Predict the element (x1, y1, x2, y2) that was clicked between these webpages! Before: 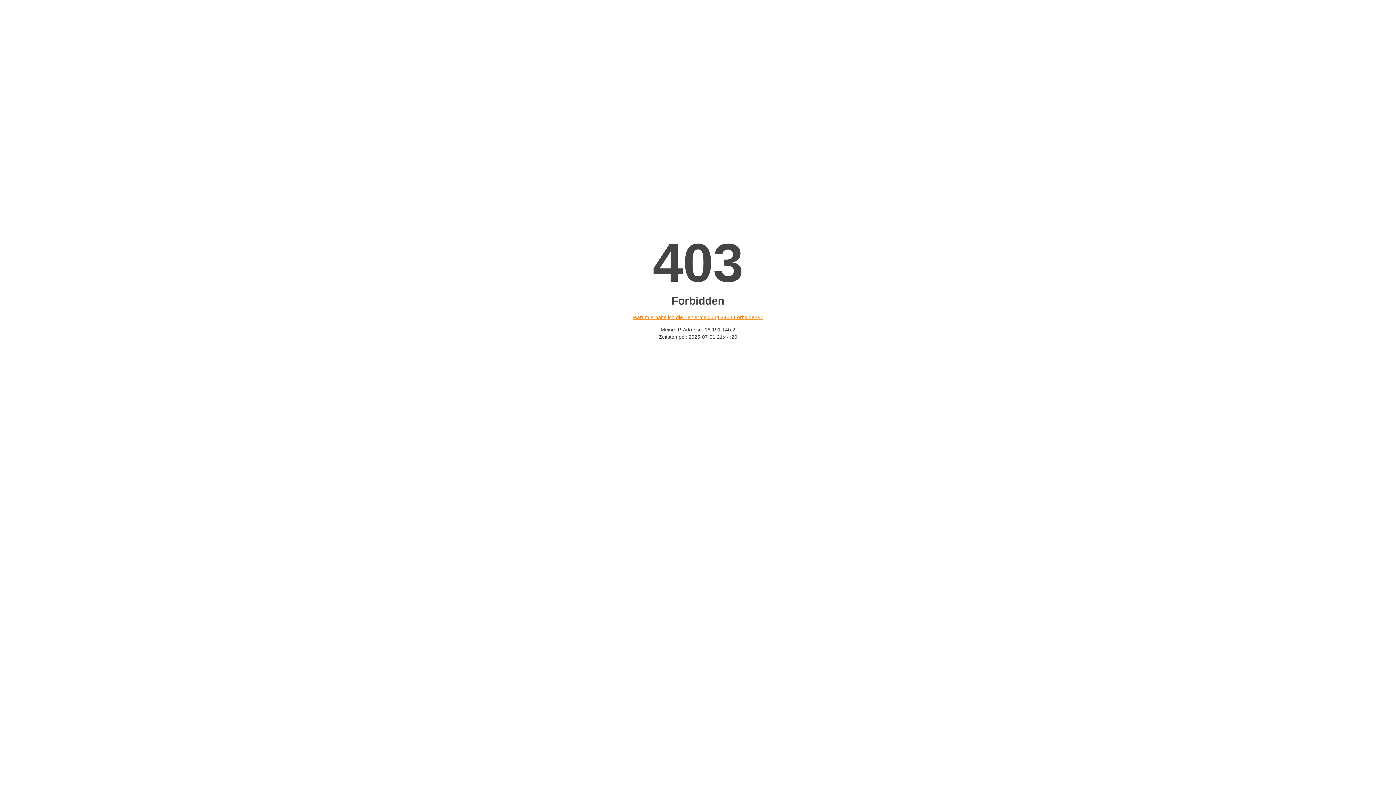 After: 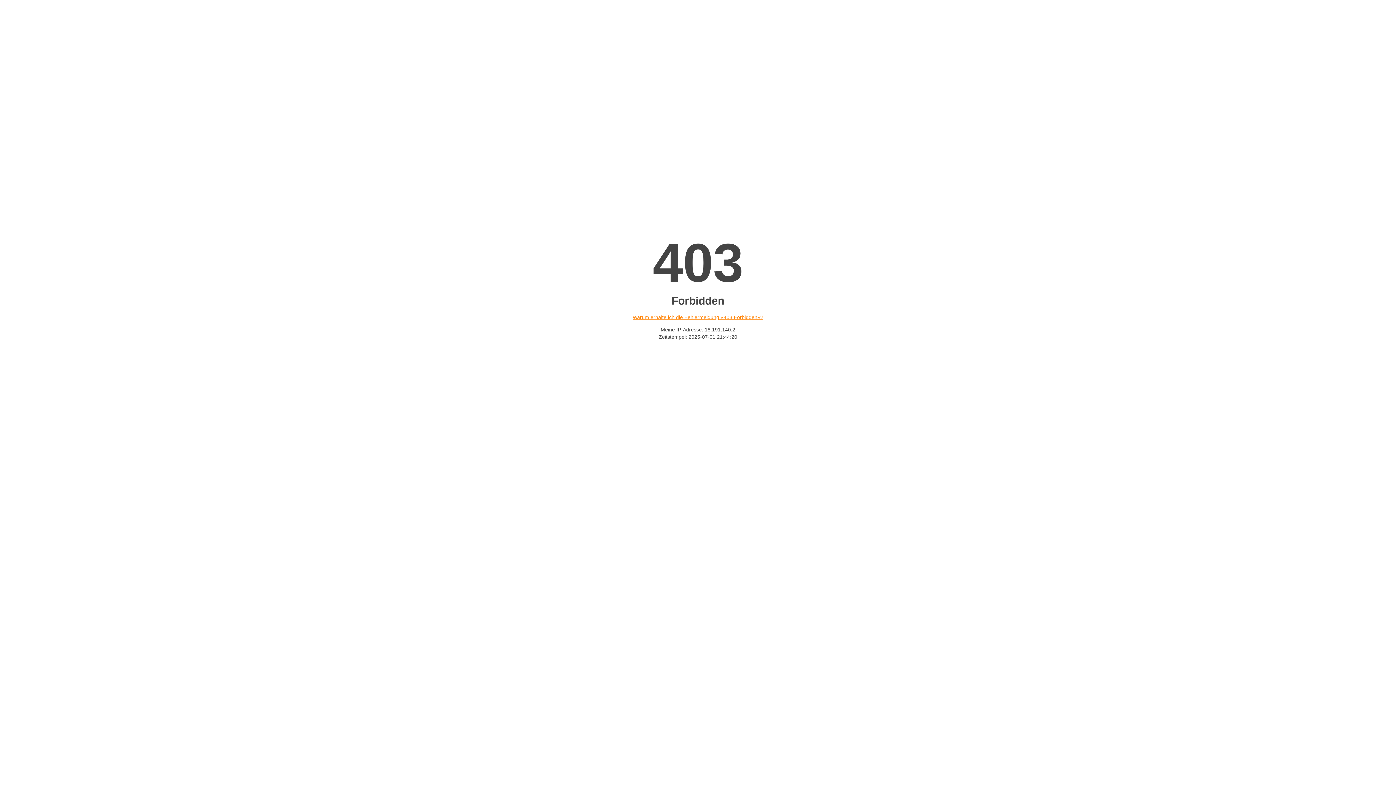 Action: bbox: (632, 314, 763, 320) label: Warum erhalte ich die Fehlermeldung «403 Forbidden»?